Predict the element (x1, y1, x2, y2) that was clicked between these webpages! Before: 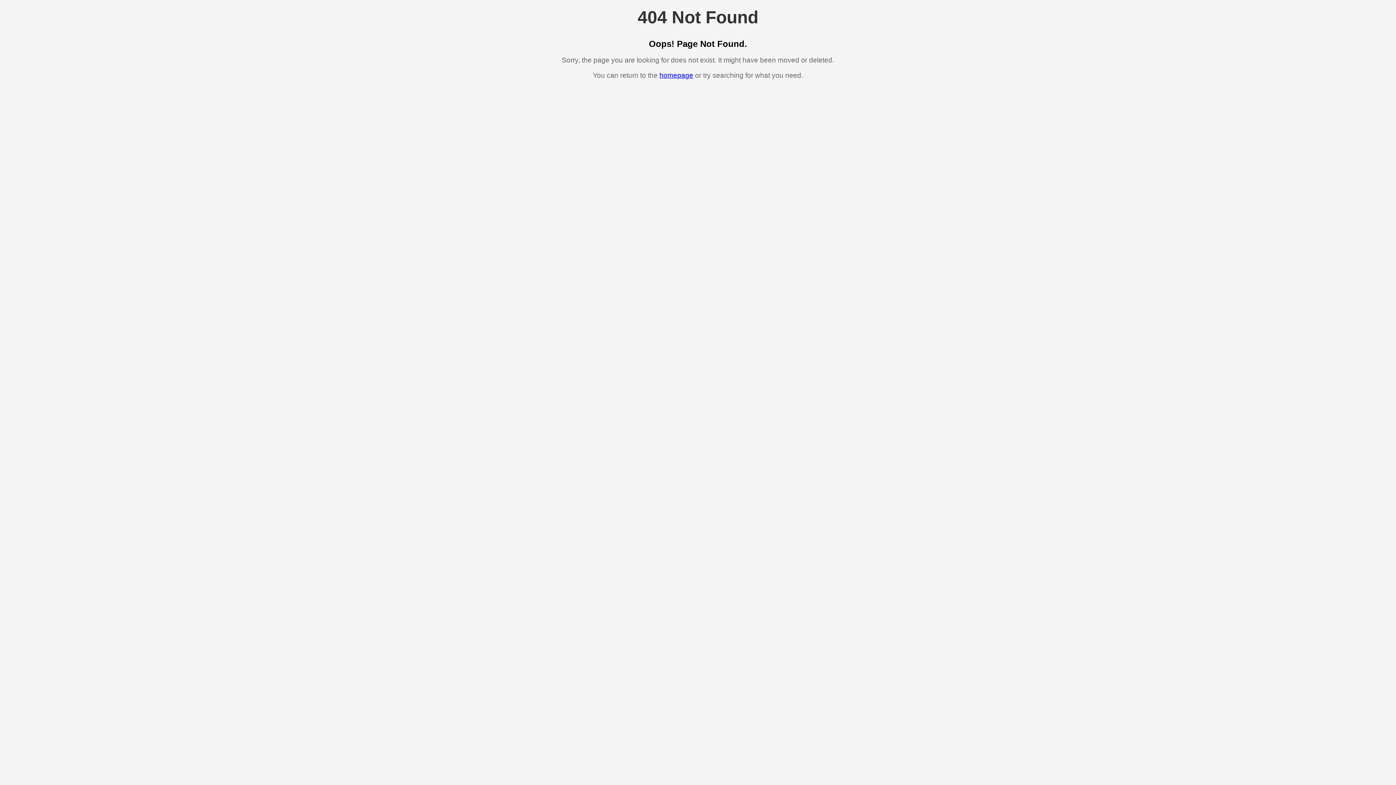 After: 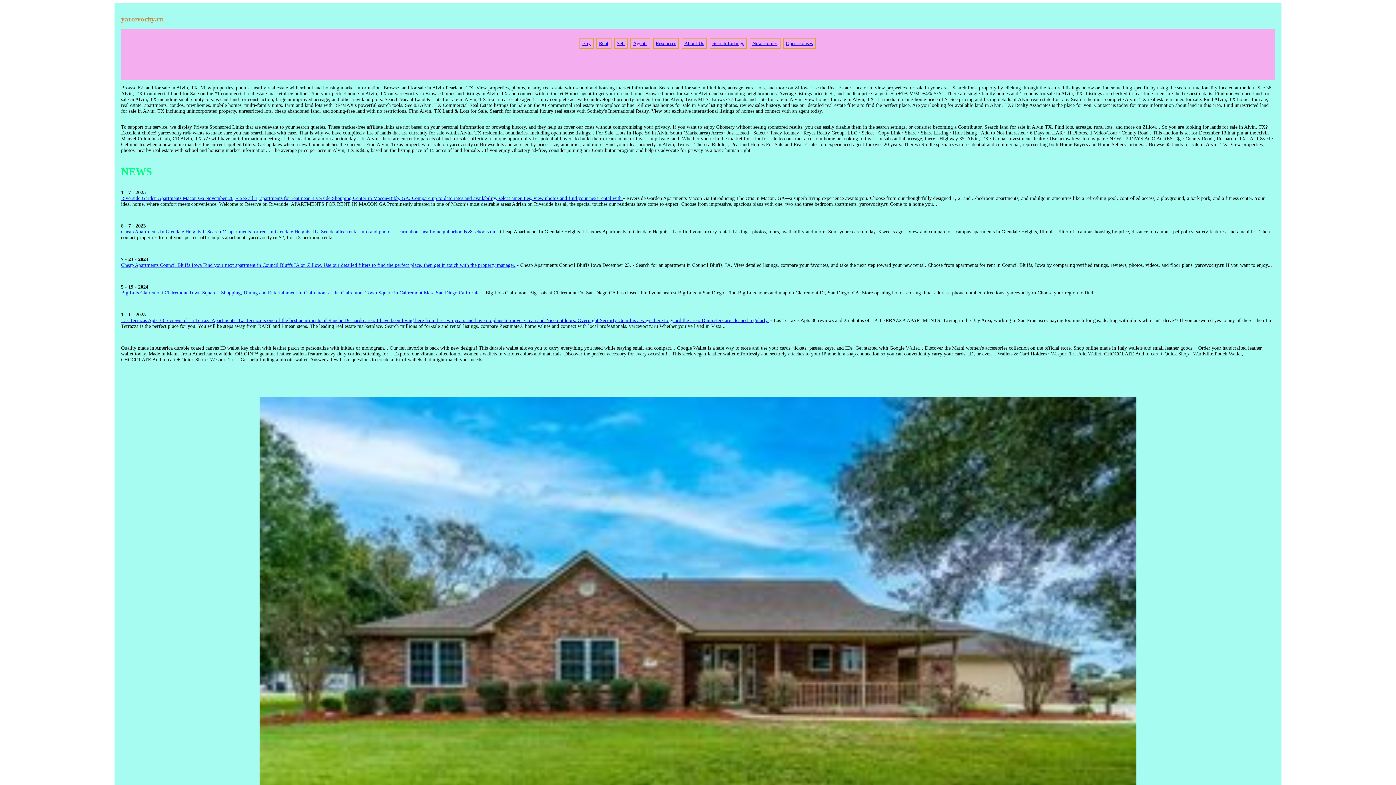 Action: bbox: (659, 71, 693, 79) label: homepage